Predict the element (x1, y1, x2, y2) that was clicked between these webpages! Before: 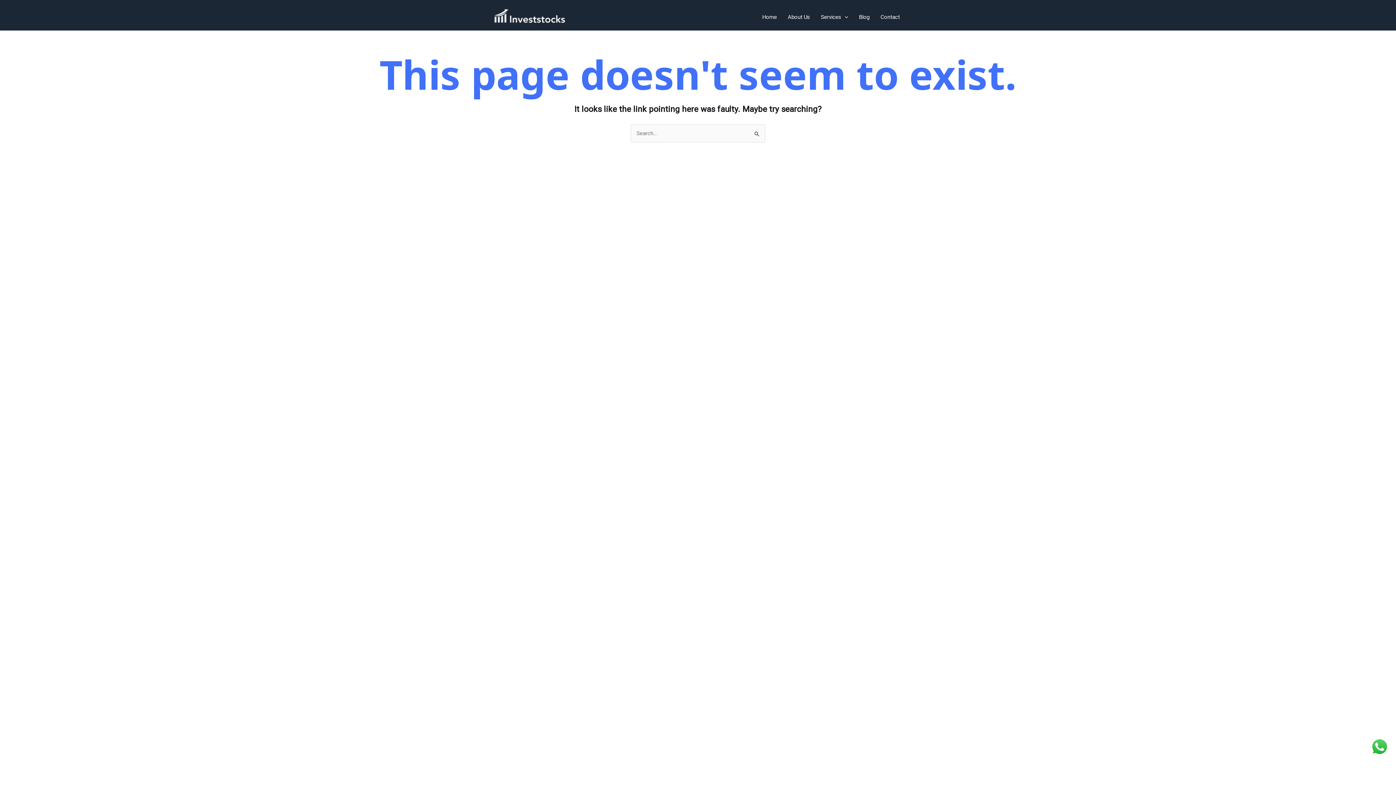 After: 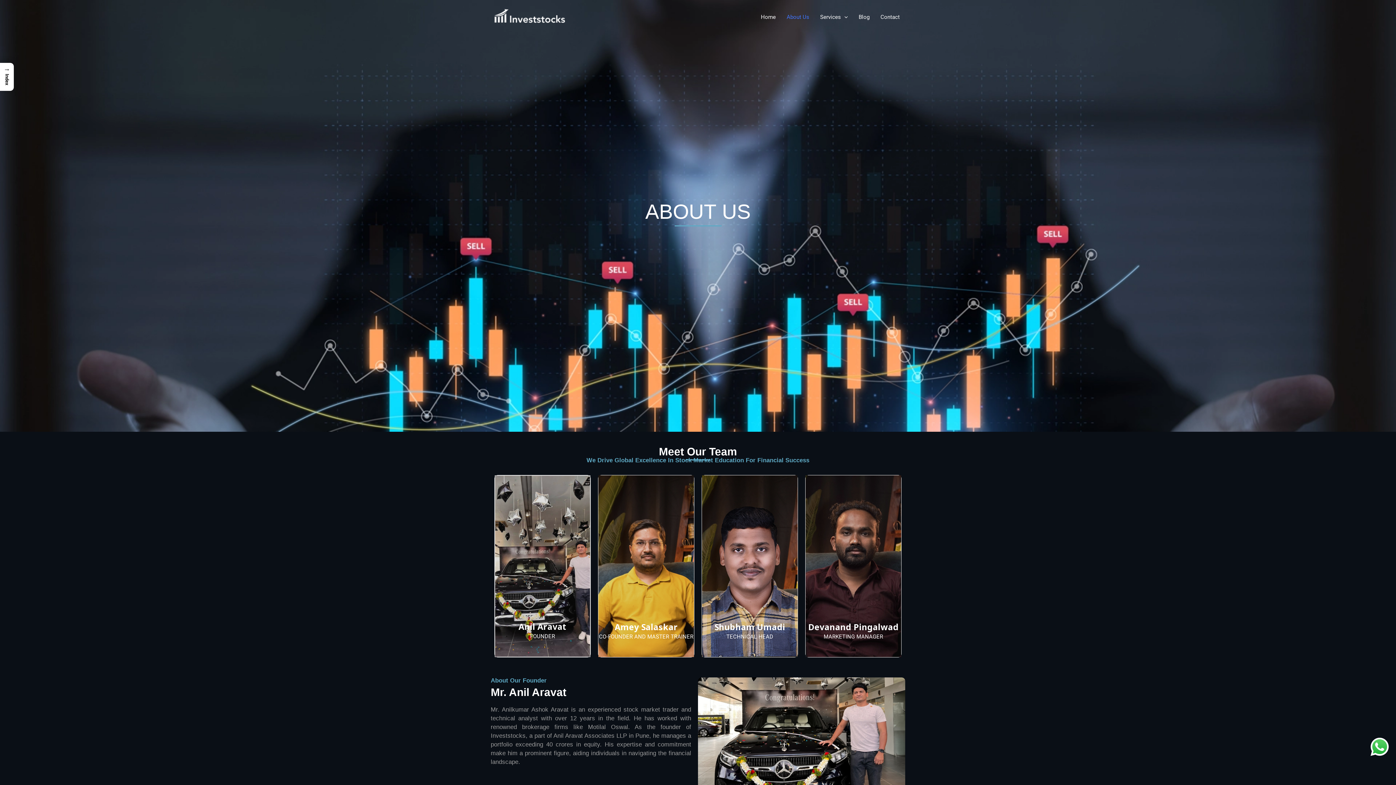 Action: label: About Us bbox: (782, 4, 815, 29)